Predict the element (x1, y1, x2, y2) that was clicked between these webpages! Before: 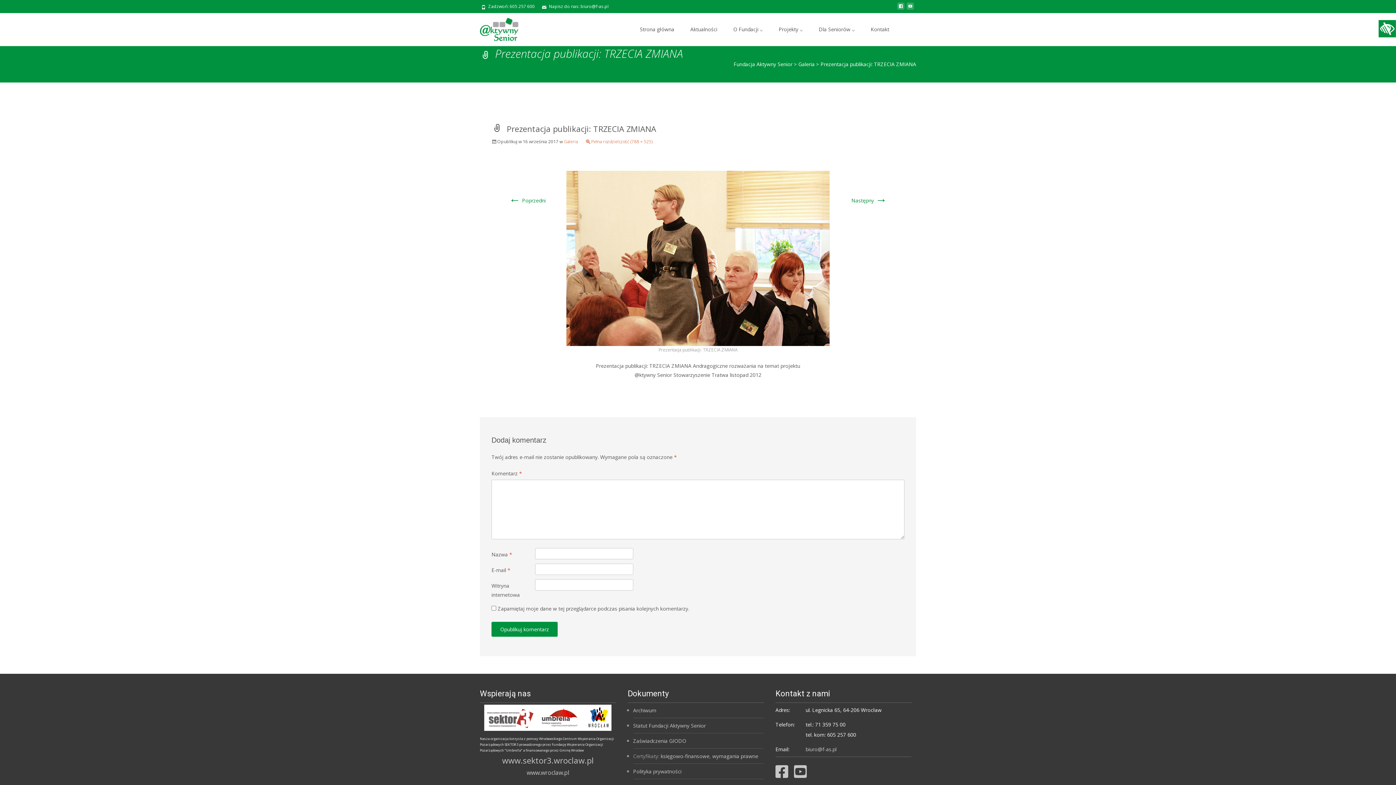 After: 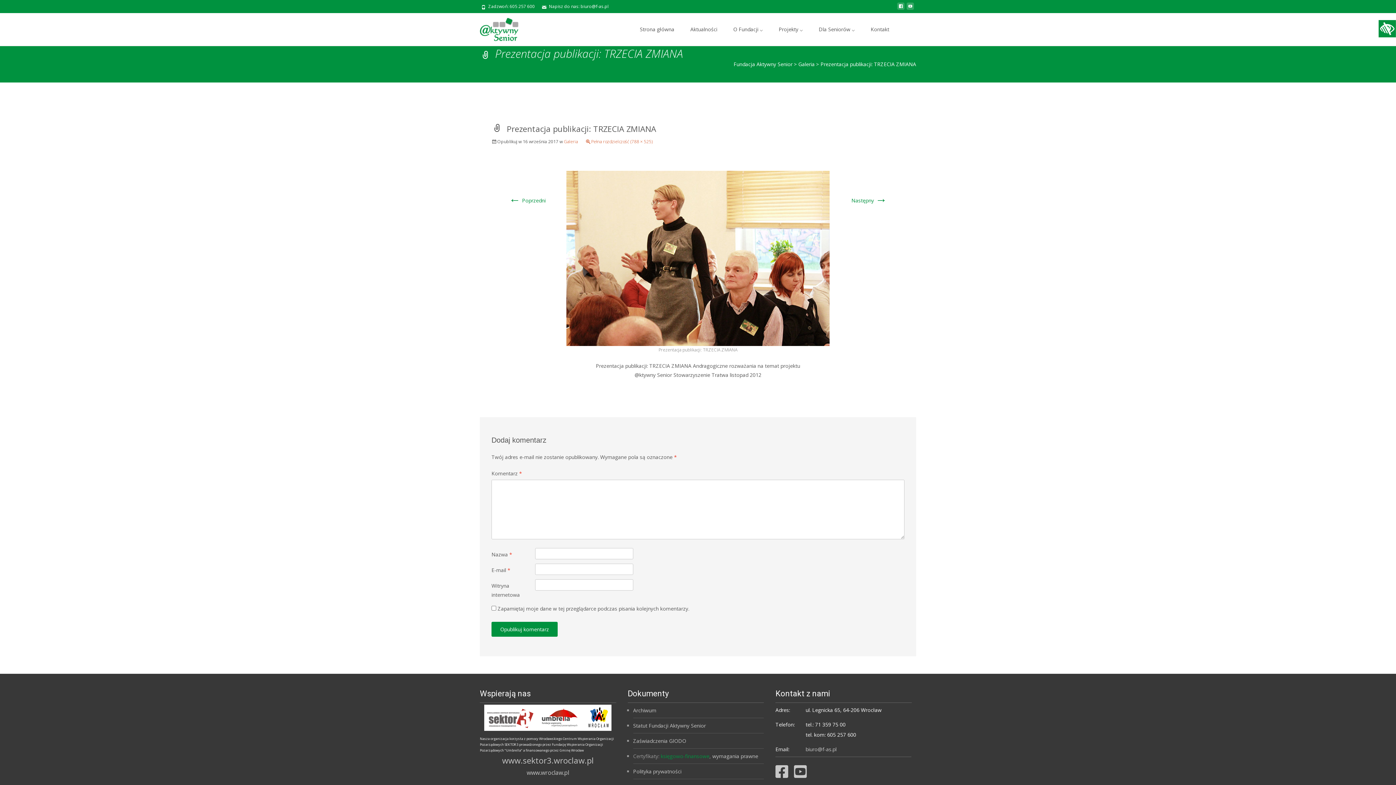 Action: bbox: (660, 753, 709, 760) label: księgowo-finansowe